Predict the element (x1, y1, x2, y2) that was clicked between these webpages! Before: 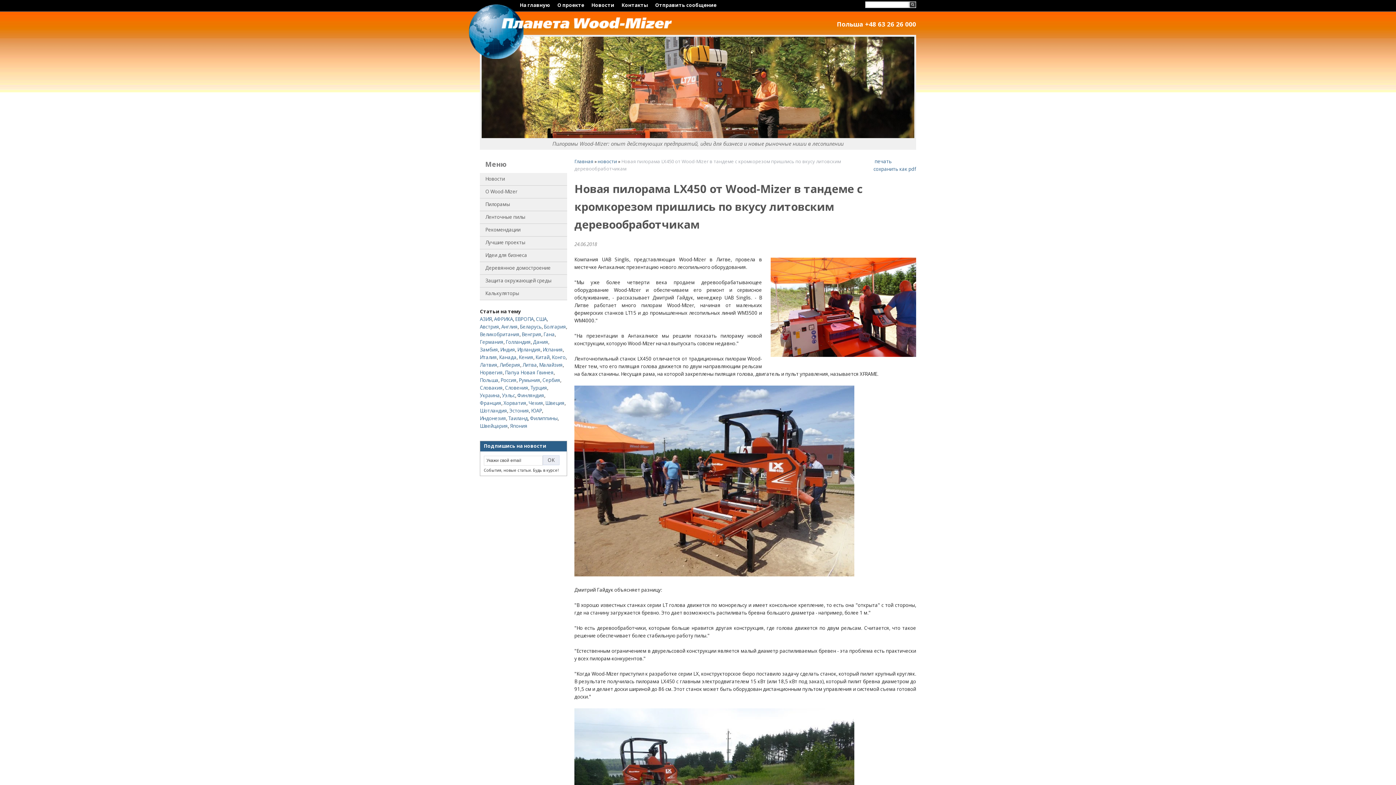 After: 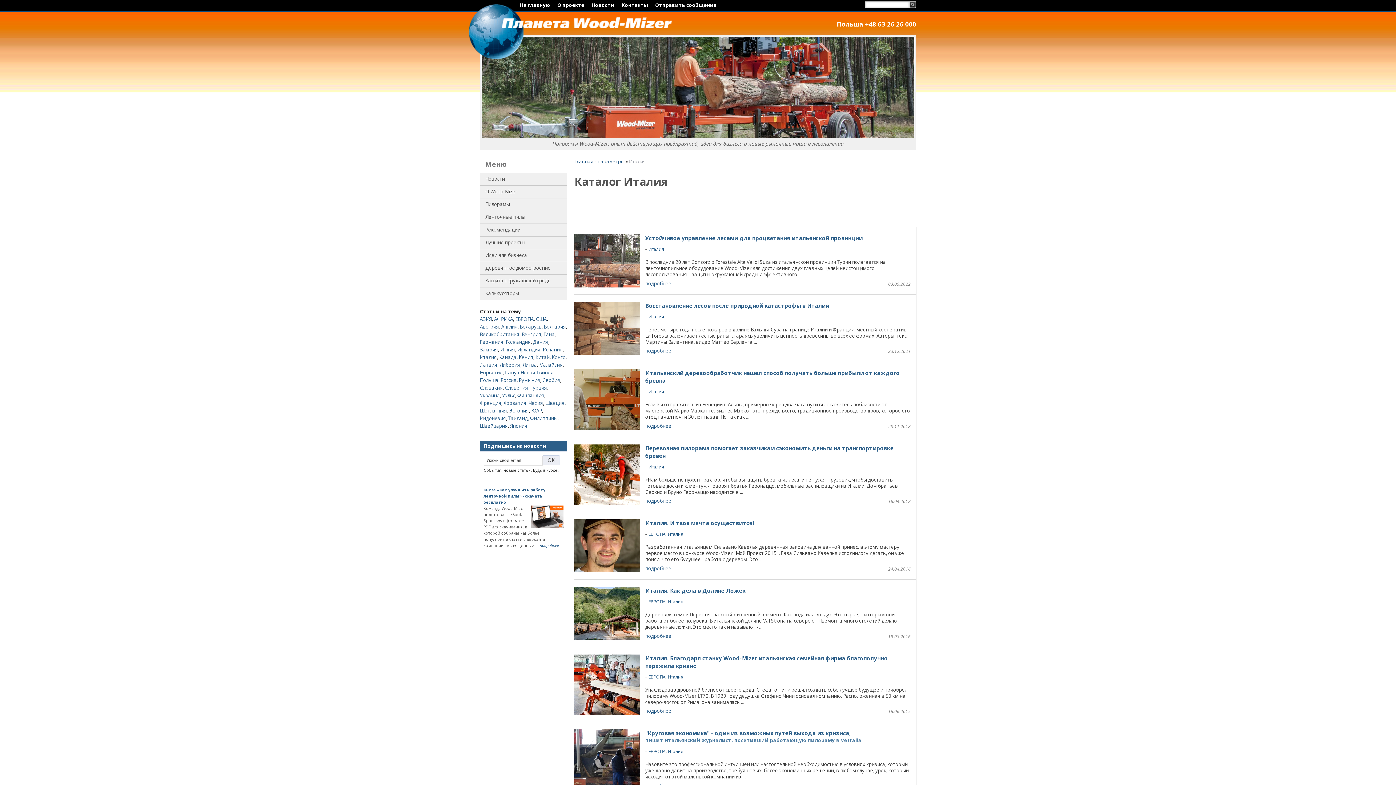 Action: label: Италия bbox: (480, 354, 497, 360)